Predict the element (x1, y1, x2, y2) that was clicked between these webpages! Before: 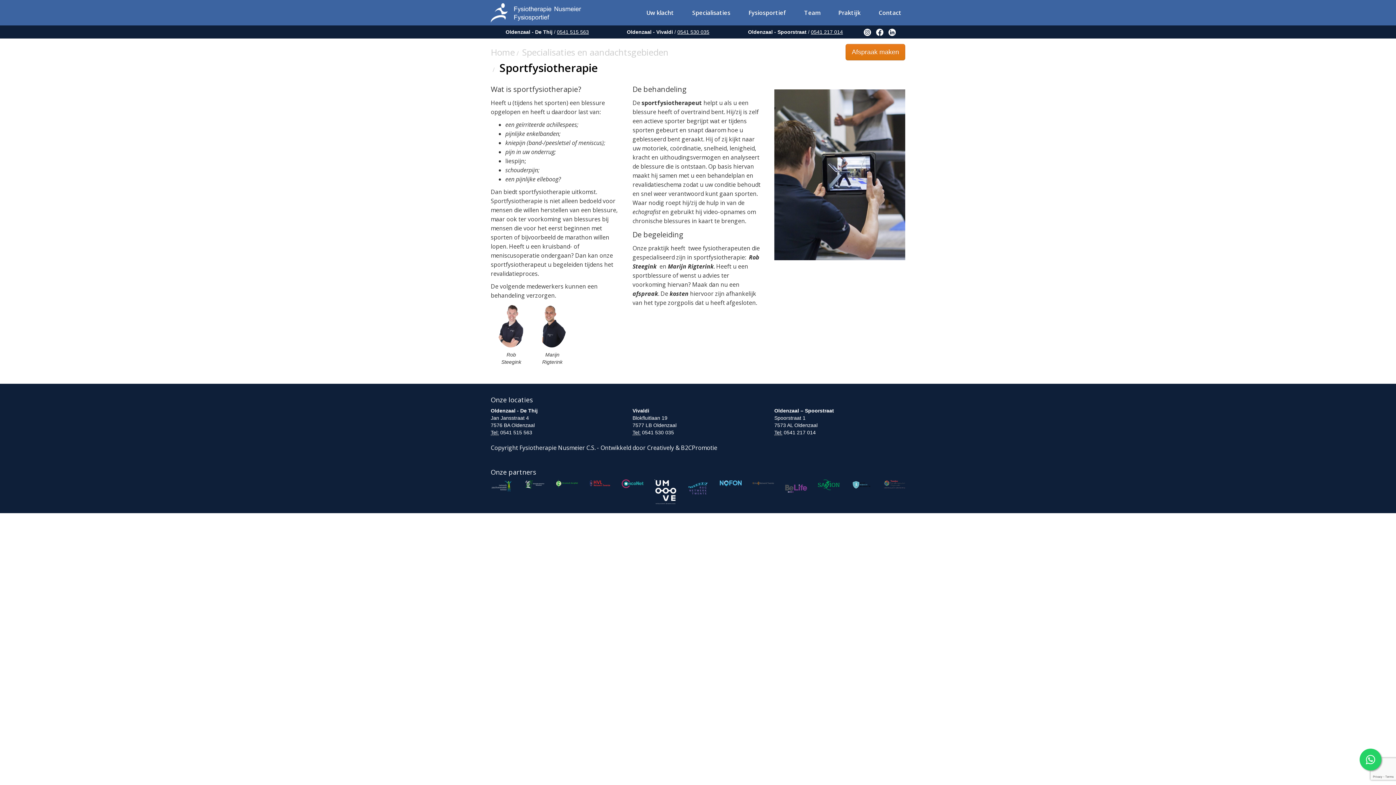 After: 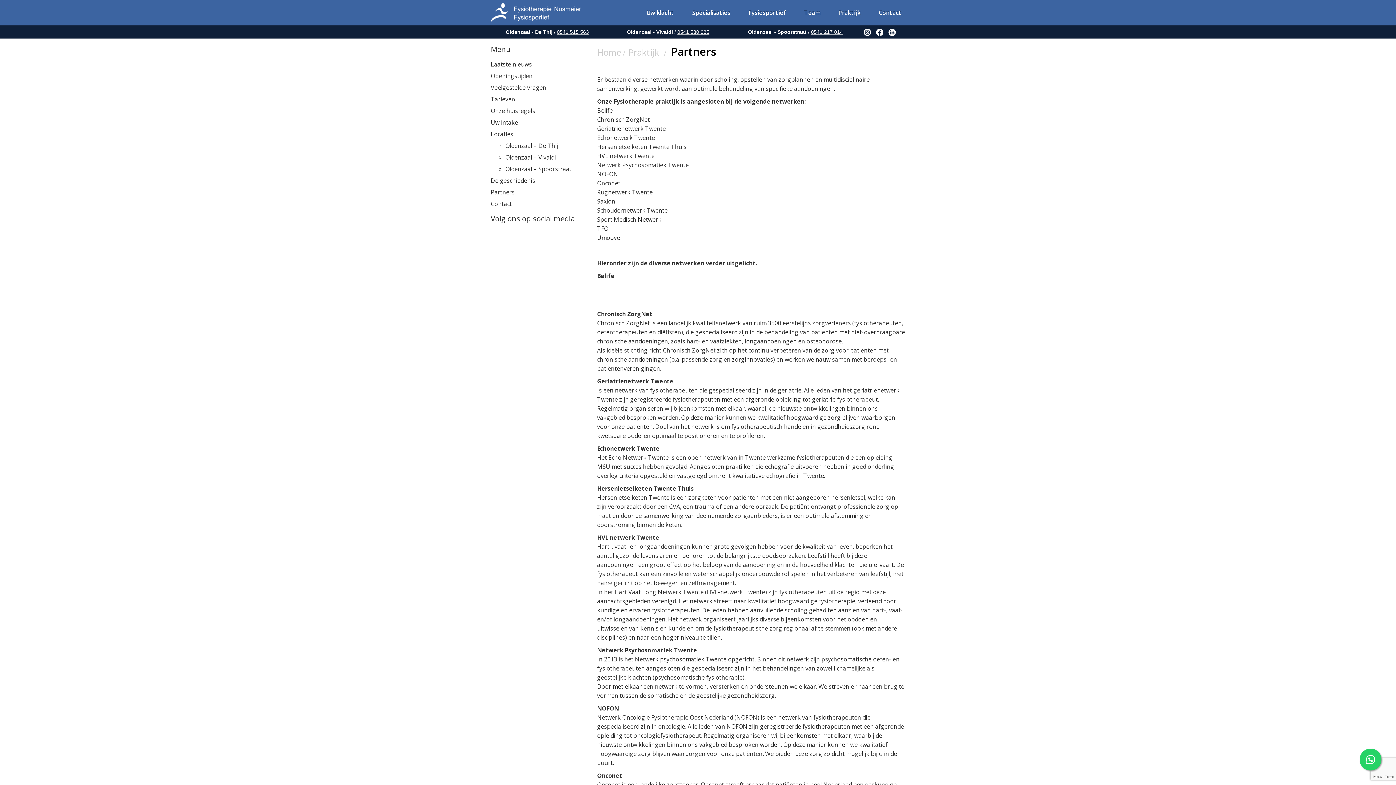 Action: bbox: (621, 480, 643, 486)